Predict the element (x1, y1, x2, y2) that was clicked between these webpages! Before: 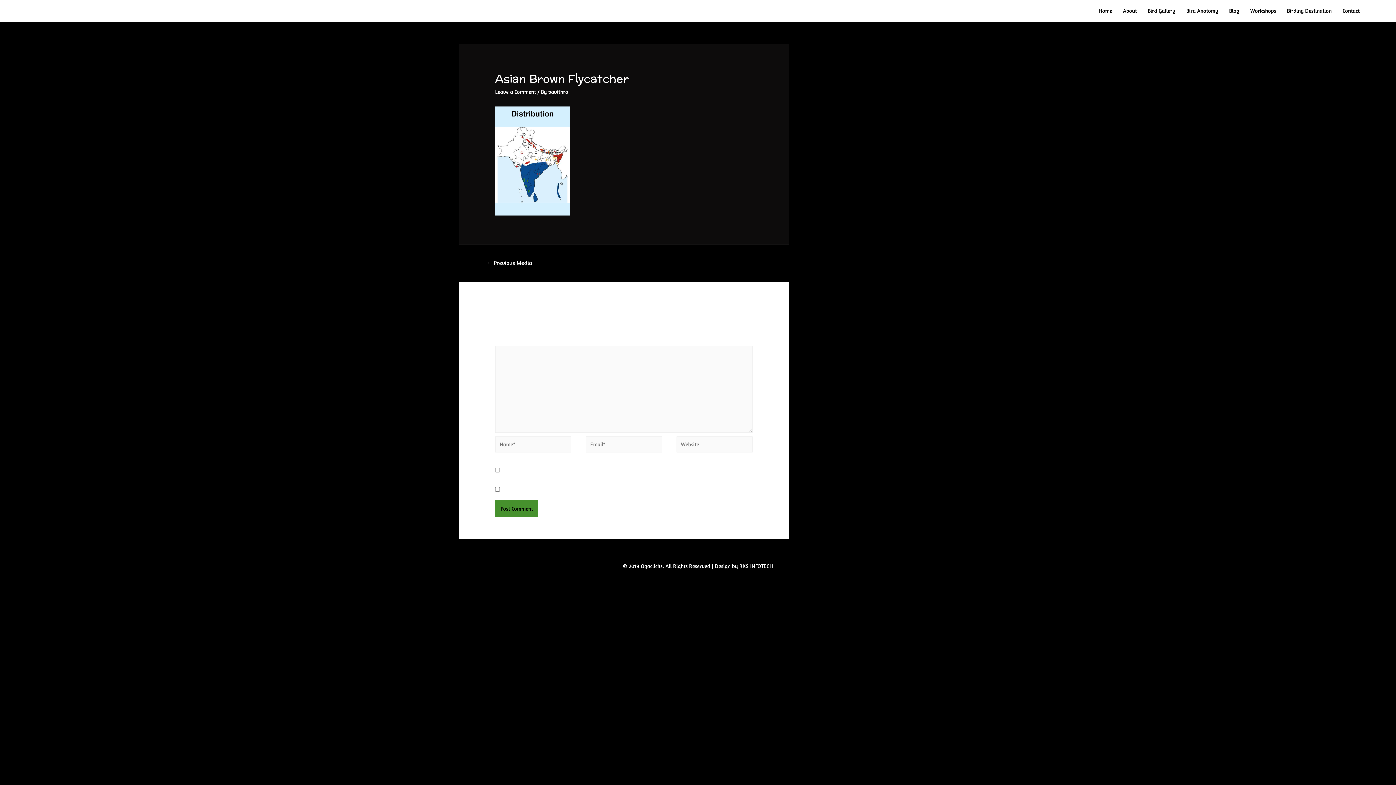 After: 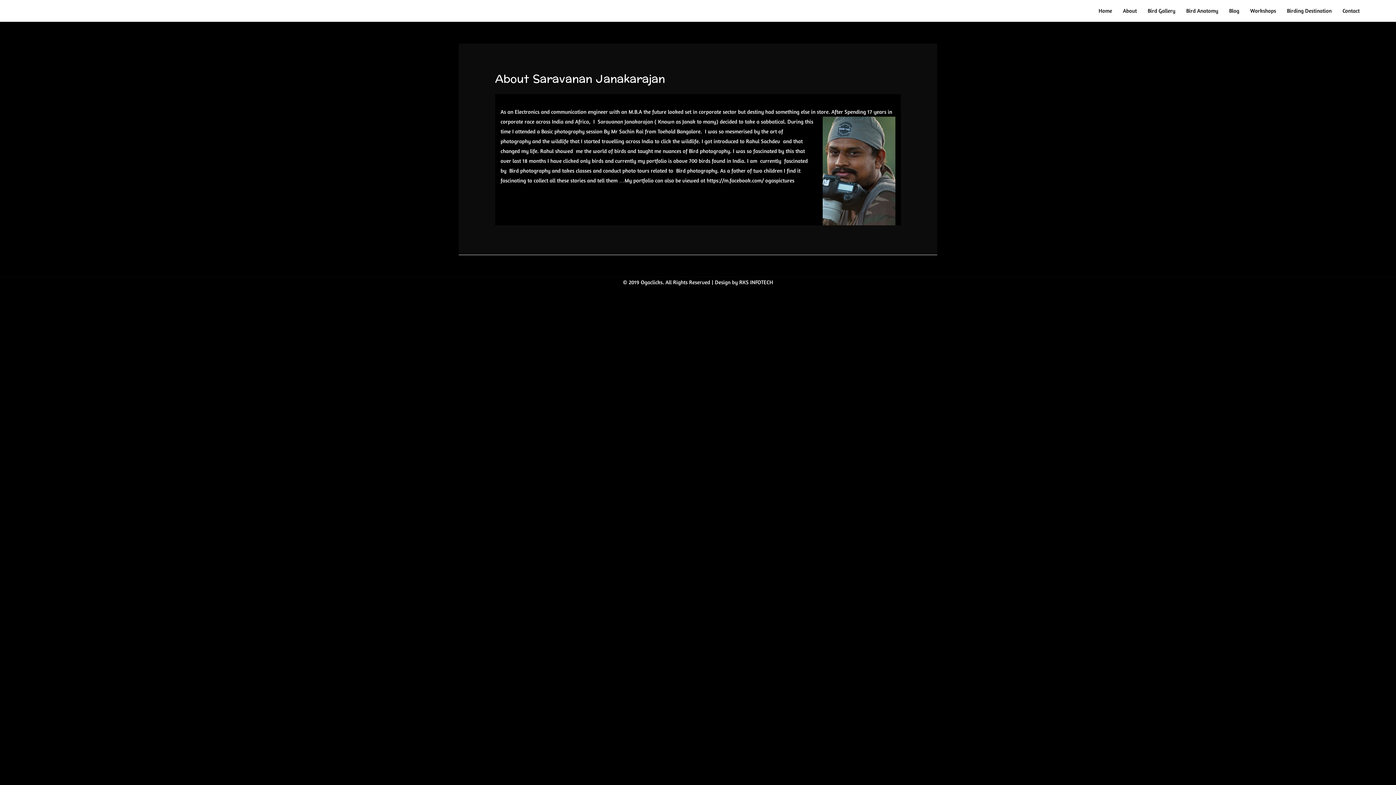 Action: label: About bbox: (1117, 0, 1142, 21)